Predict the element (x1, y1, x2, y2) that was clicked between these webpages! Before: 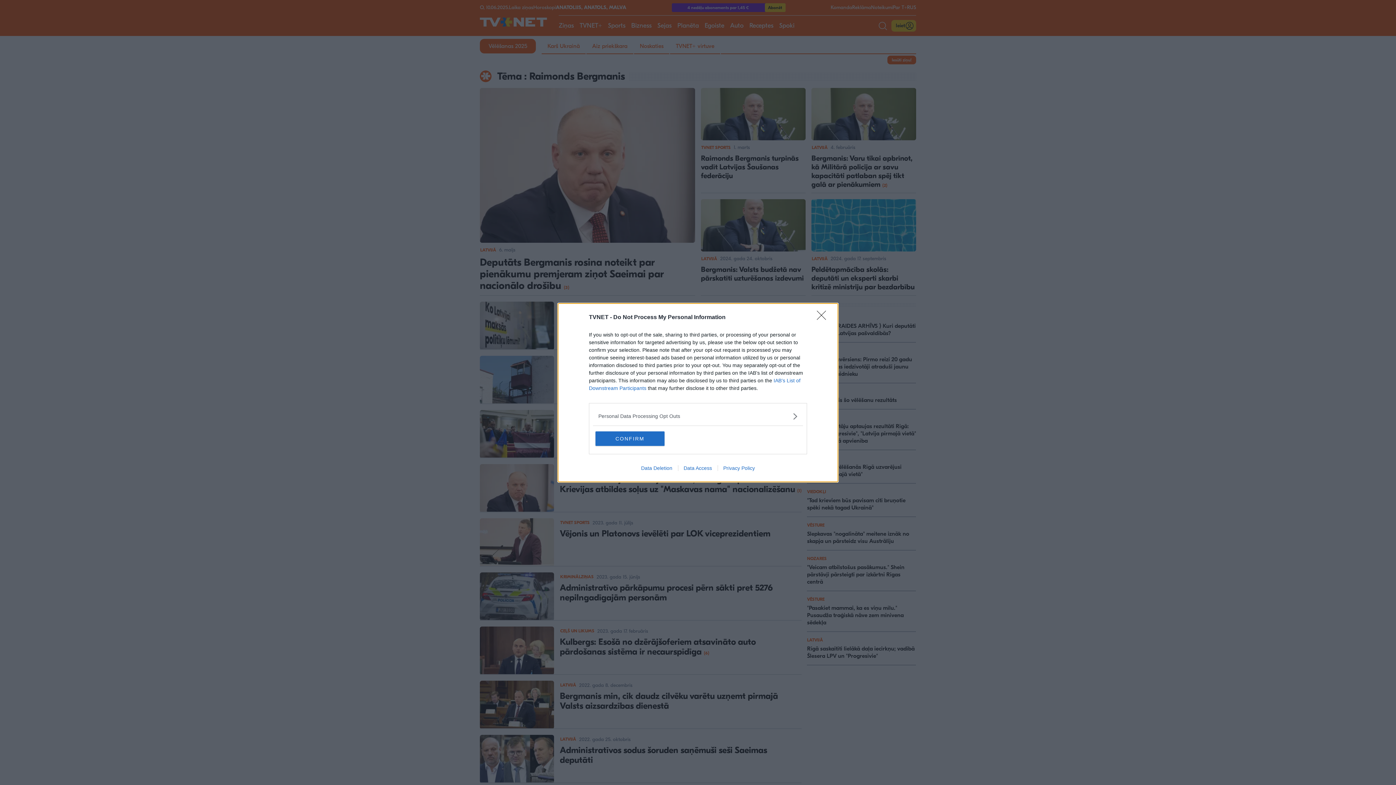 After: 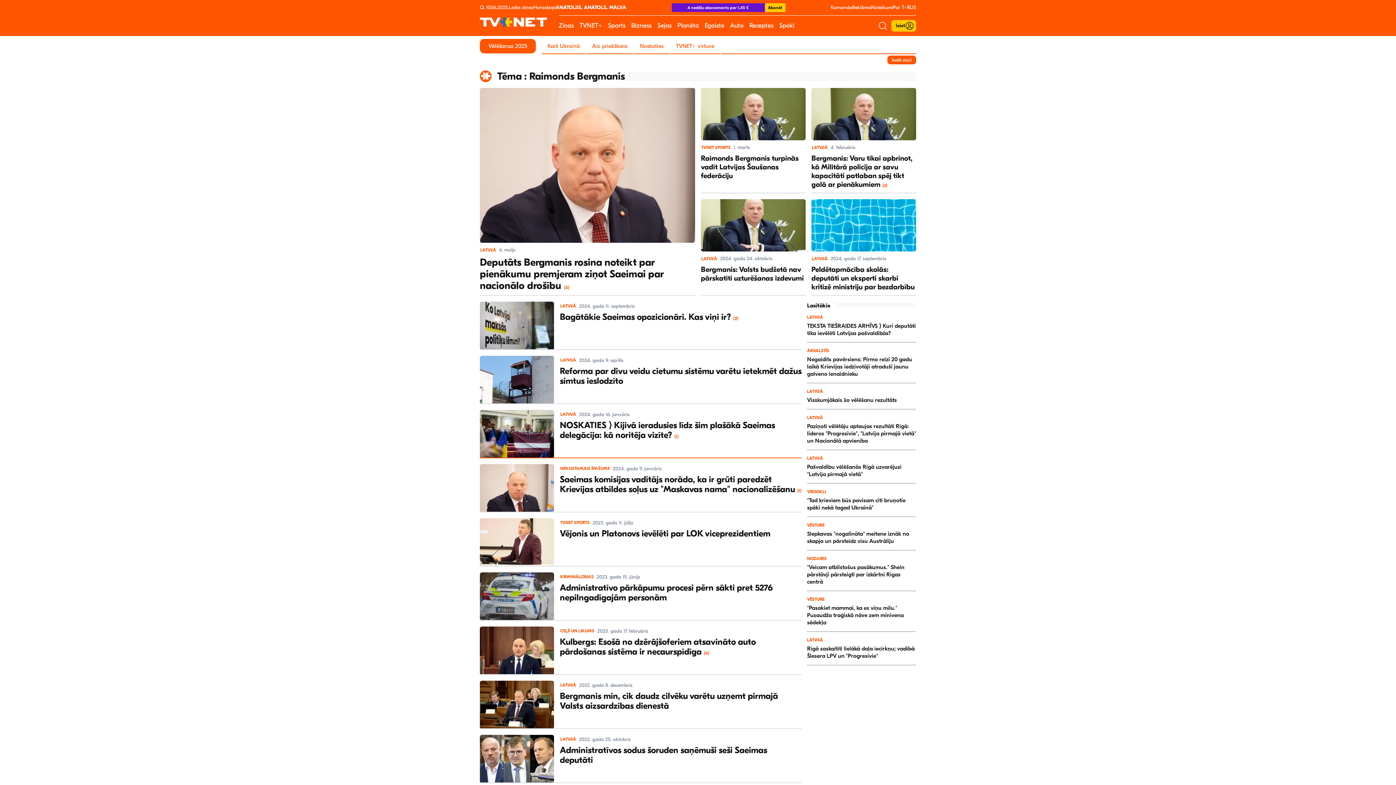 Action: label: CONFIRM bbox: (595, 431, 664, 446)